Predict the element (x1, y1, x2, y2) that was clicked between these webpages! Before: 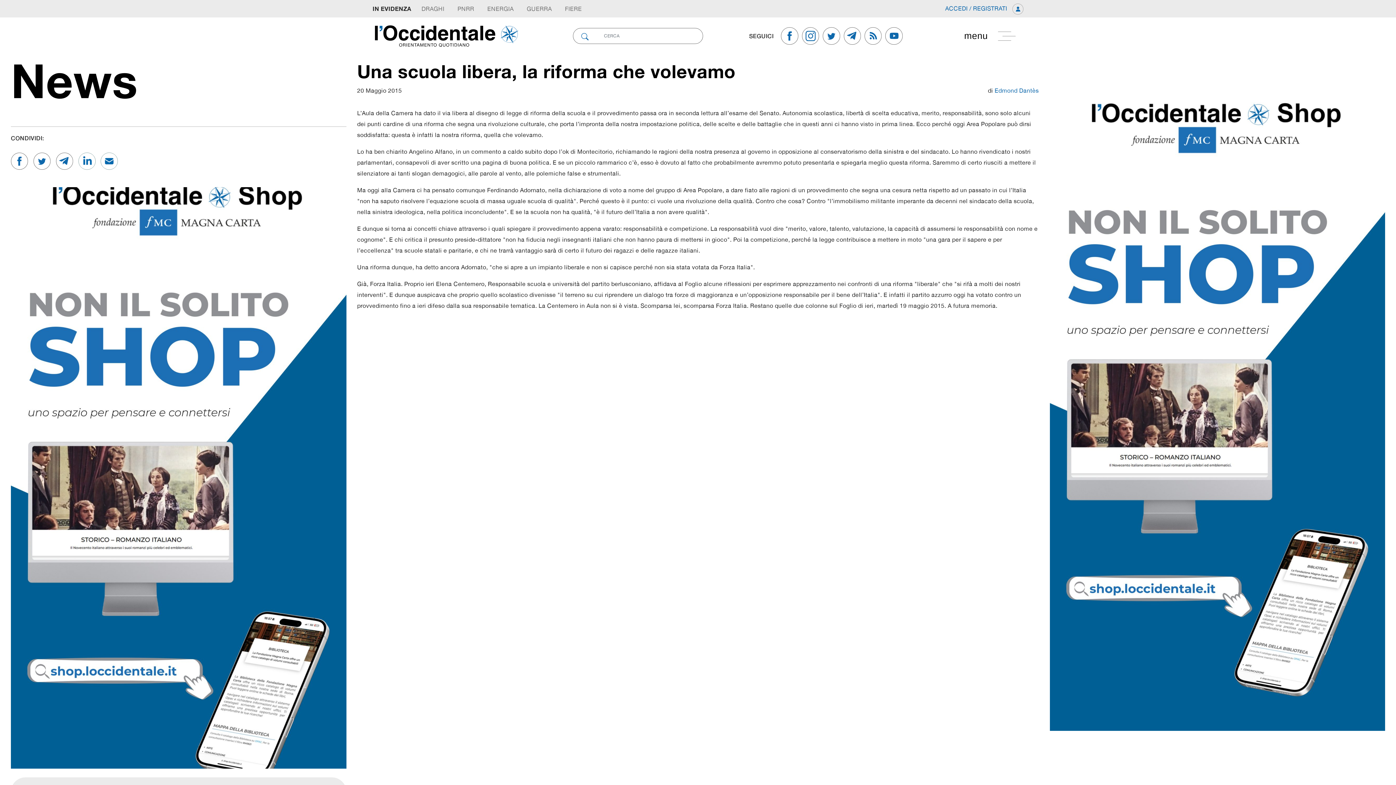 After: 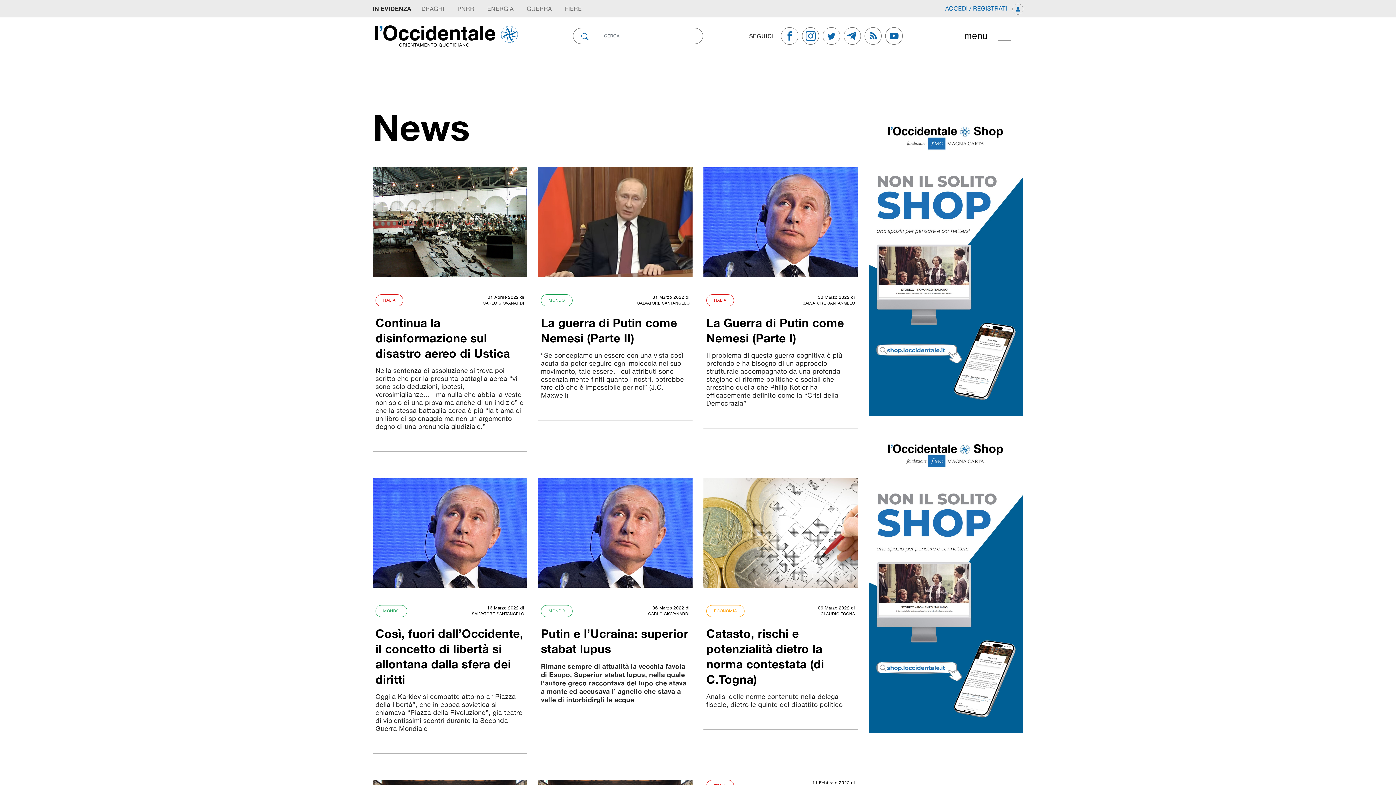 Action: label: News bbox: (10, 60, 346, 100)